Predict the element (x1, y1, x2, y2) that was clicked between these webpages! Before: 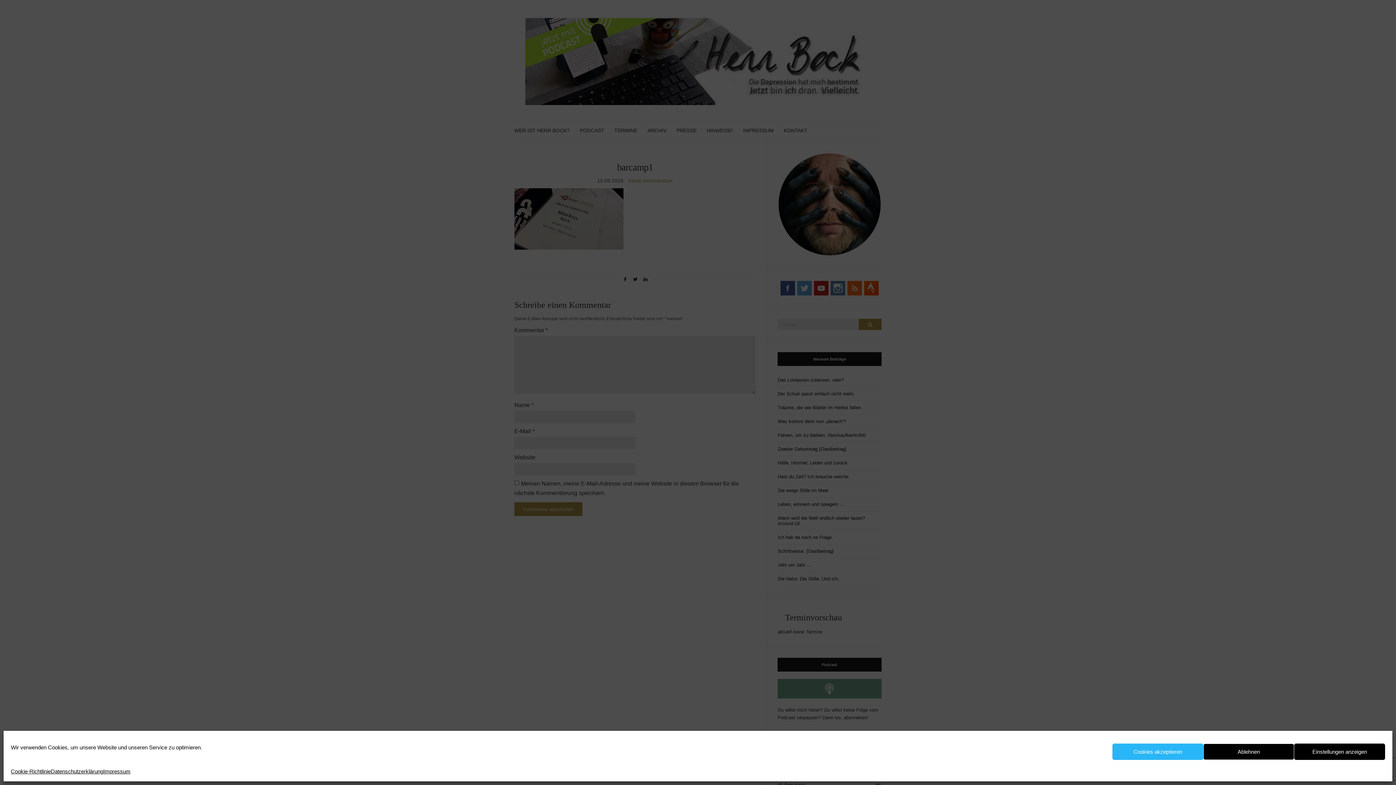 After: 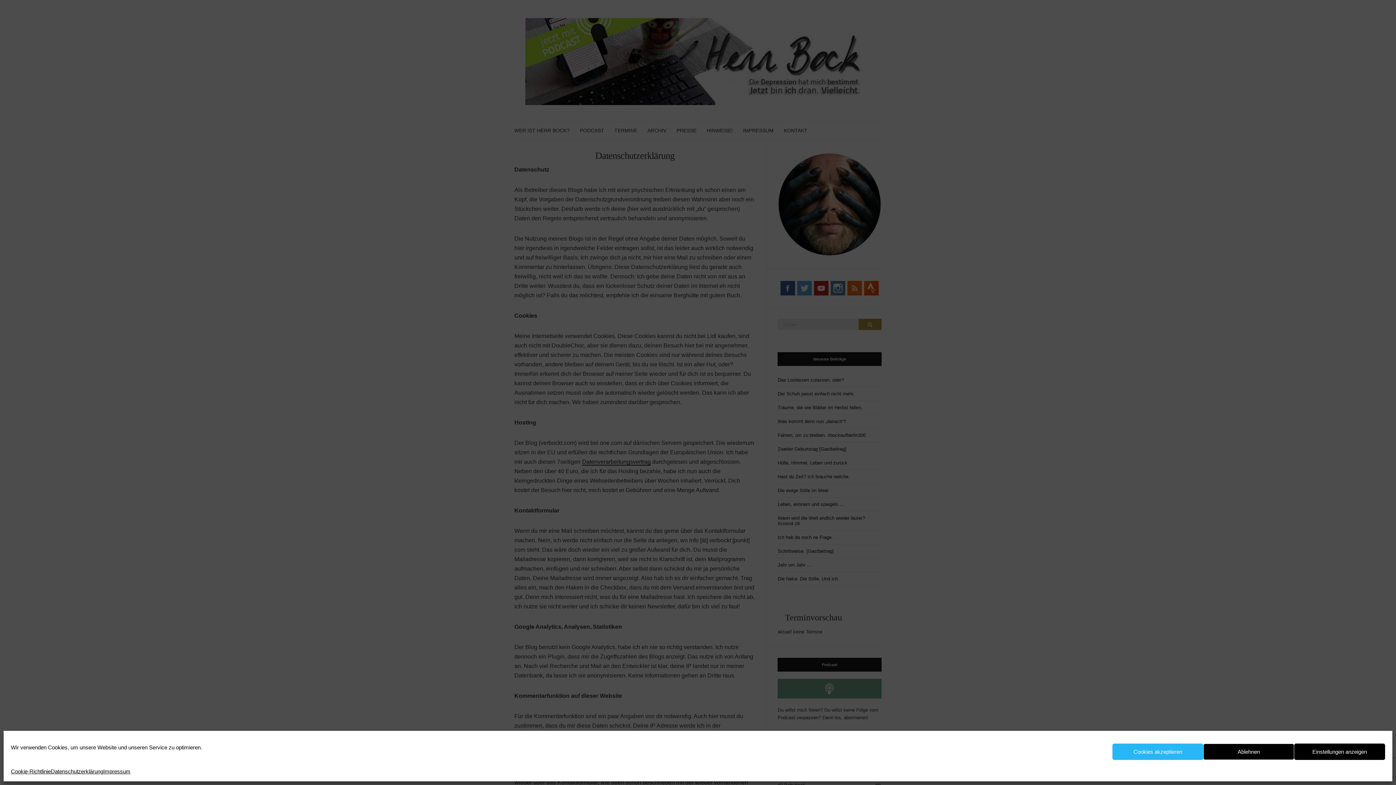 Action: bbox: (10, 767, 50, 776) label: Cookie-Richtlinie